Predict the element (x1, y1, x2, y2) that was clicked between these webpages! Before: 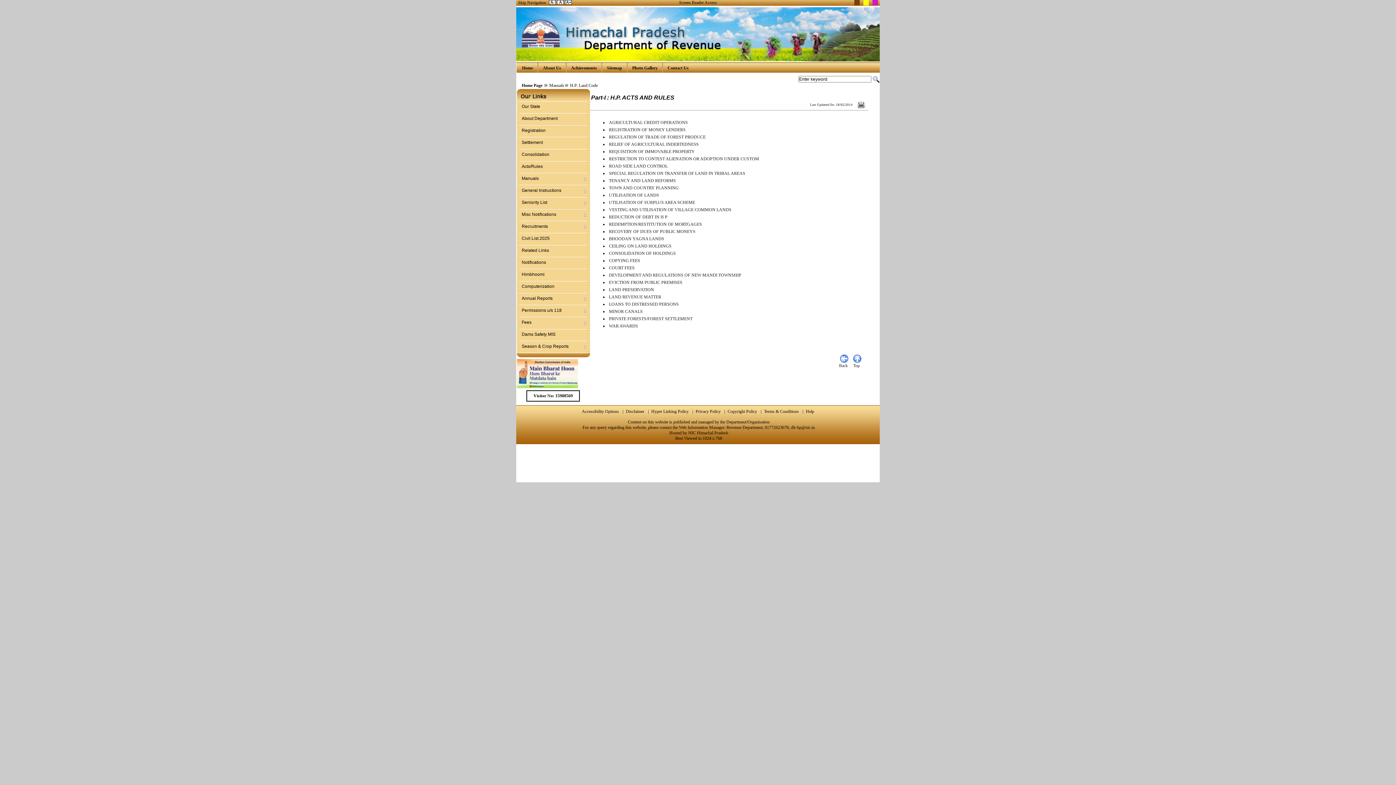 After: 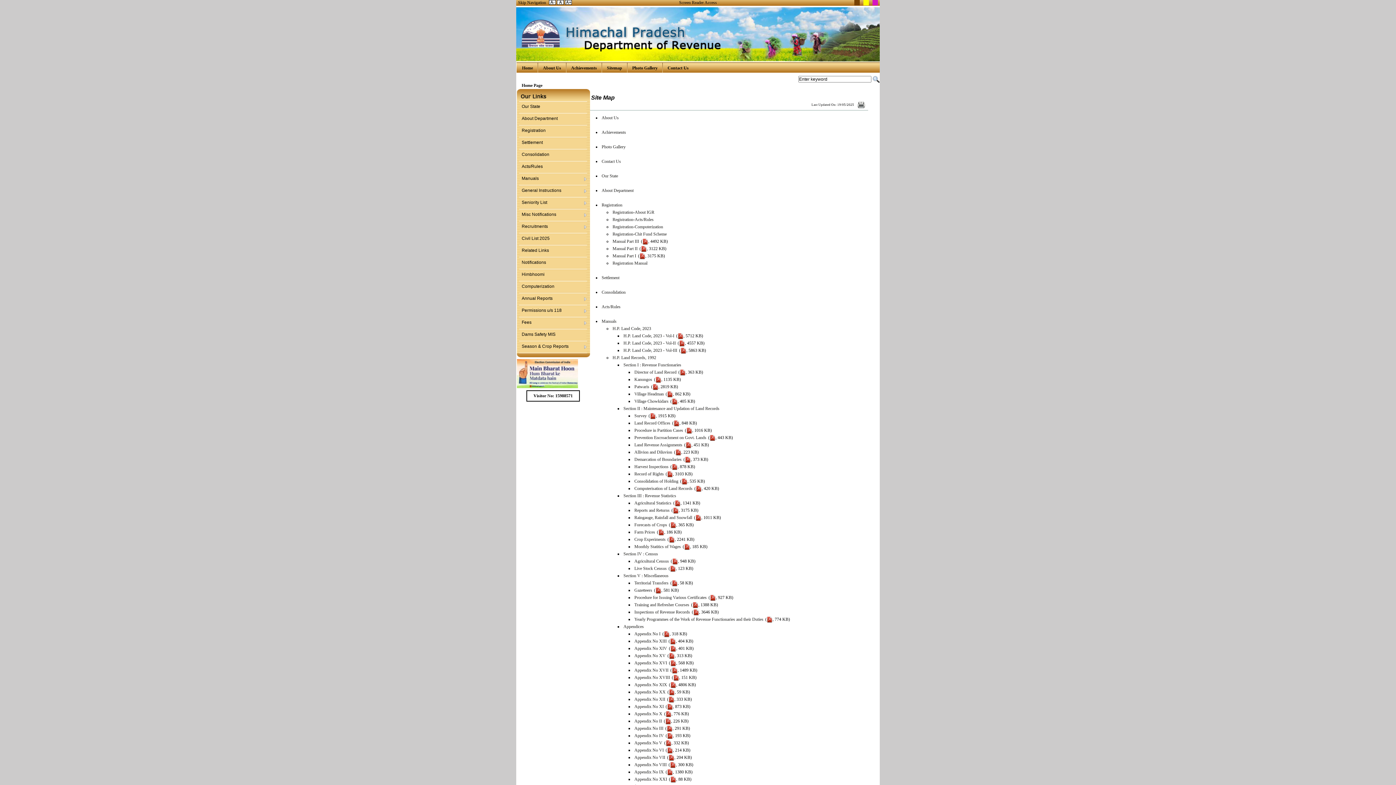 Action: label: Sitemap bbox: (607, 65, 622, 70)